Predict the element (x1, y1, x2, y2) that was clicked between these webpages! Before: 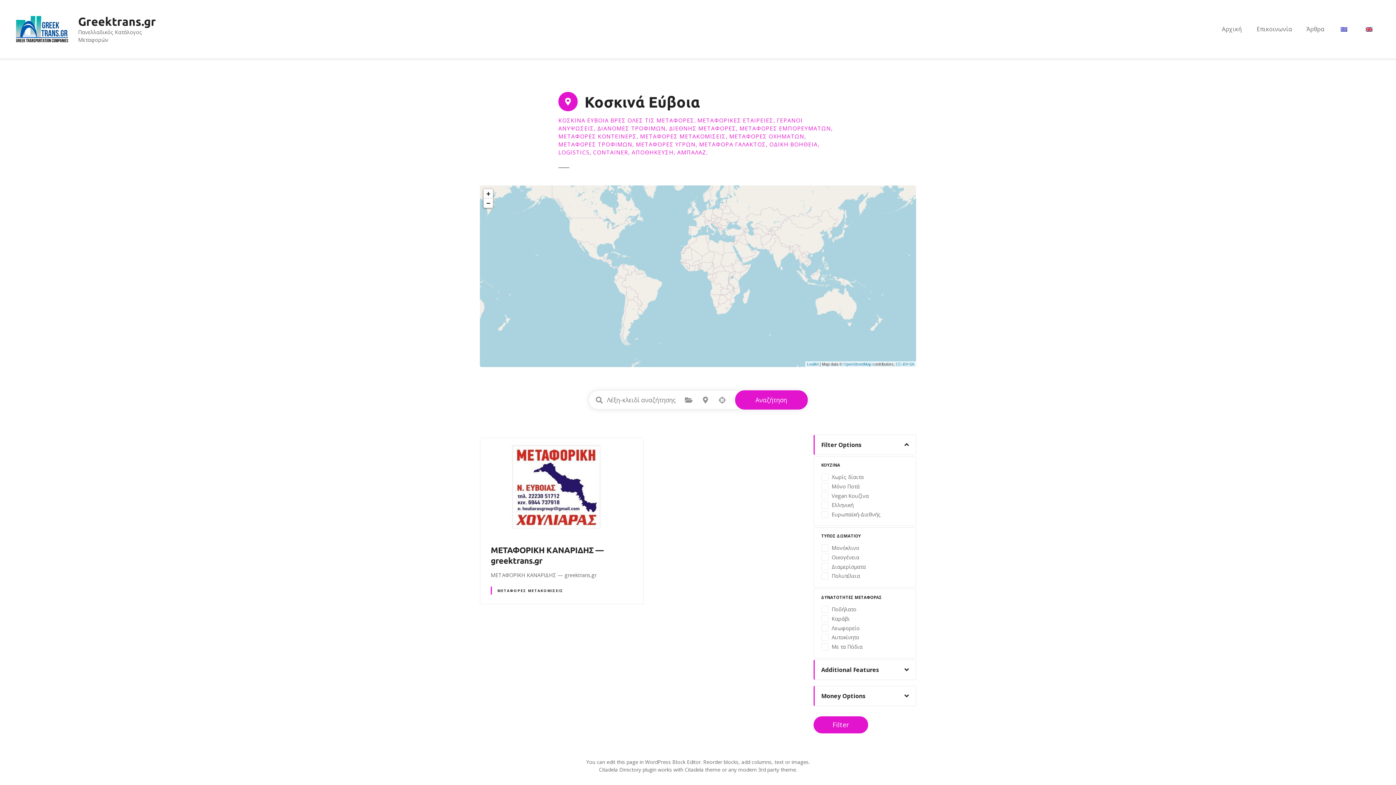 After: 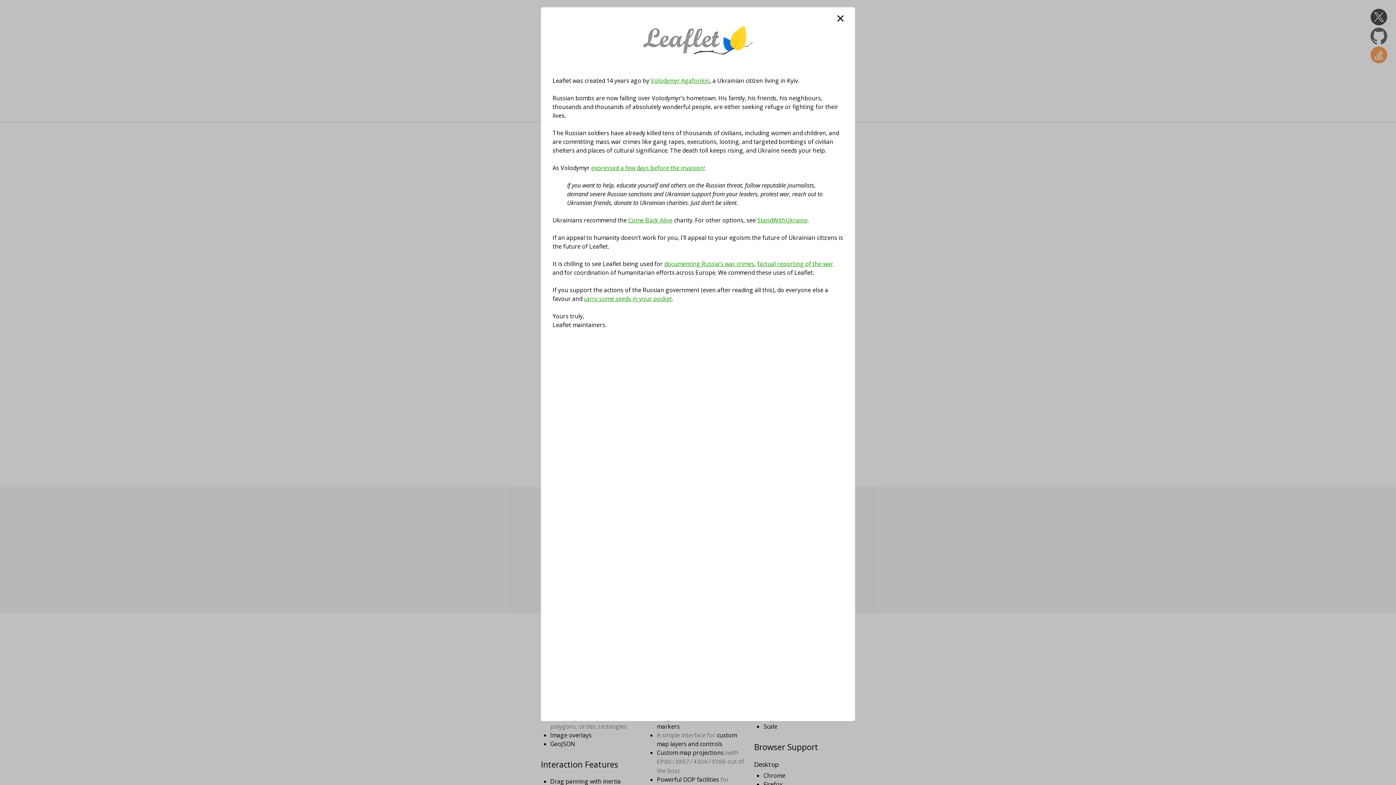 Action: label: Leaflet bbox: (807, 362, 818, 366)